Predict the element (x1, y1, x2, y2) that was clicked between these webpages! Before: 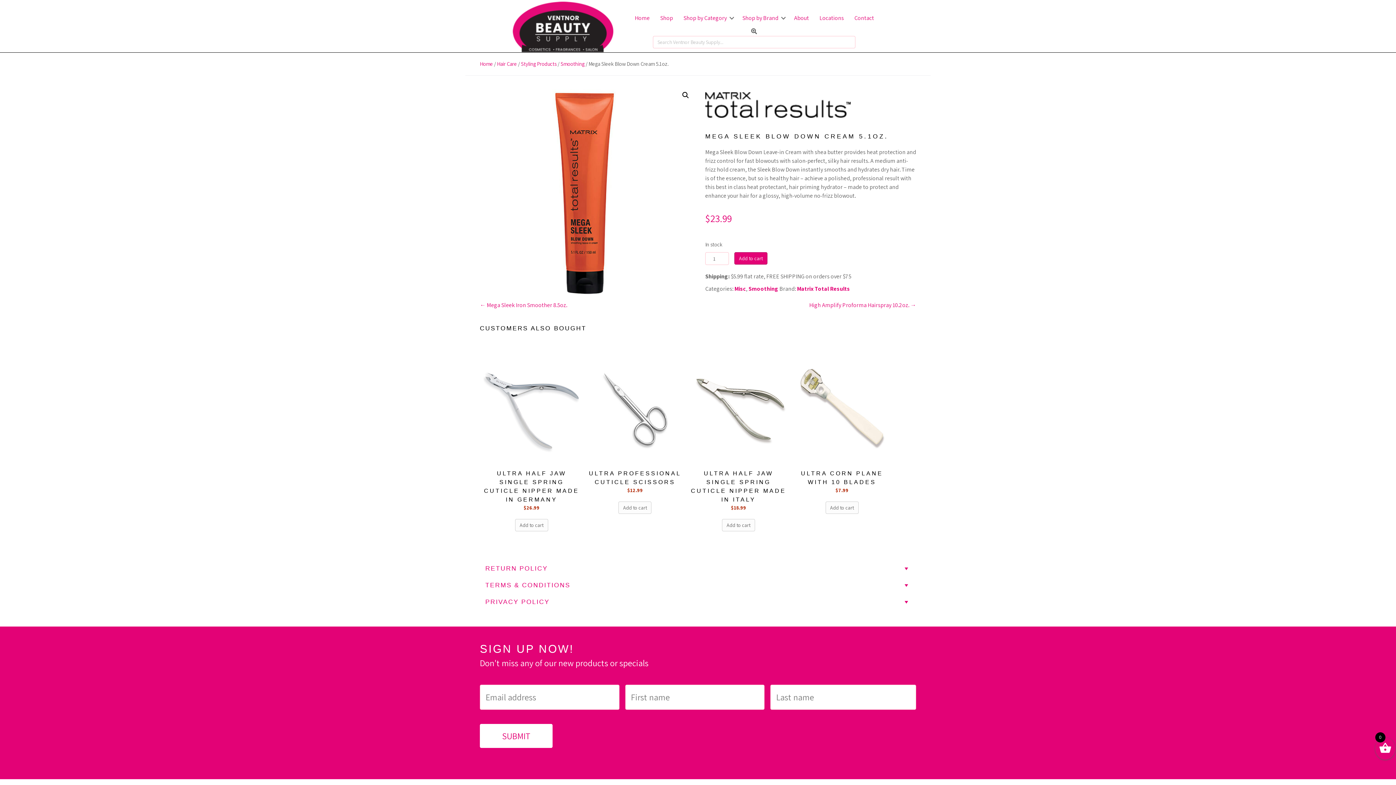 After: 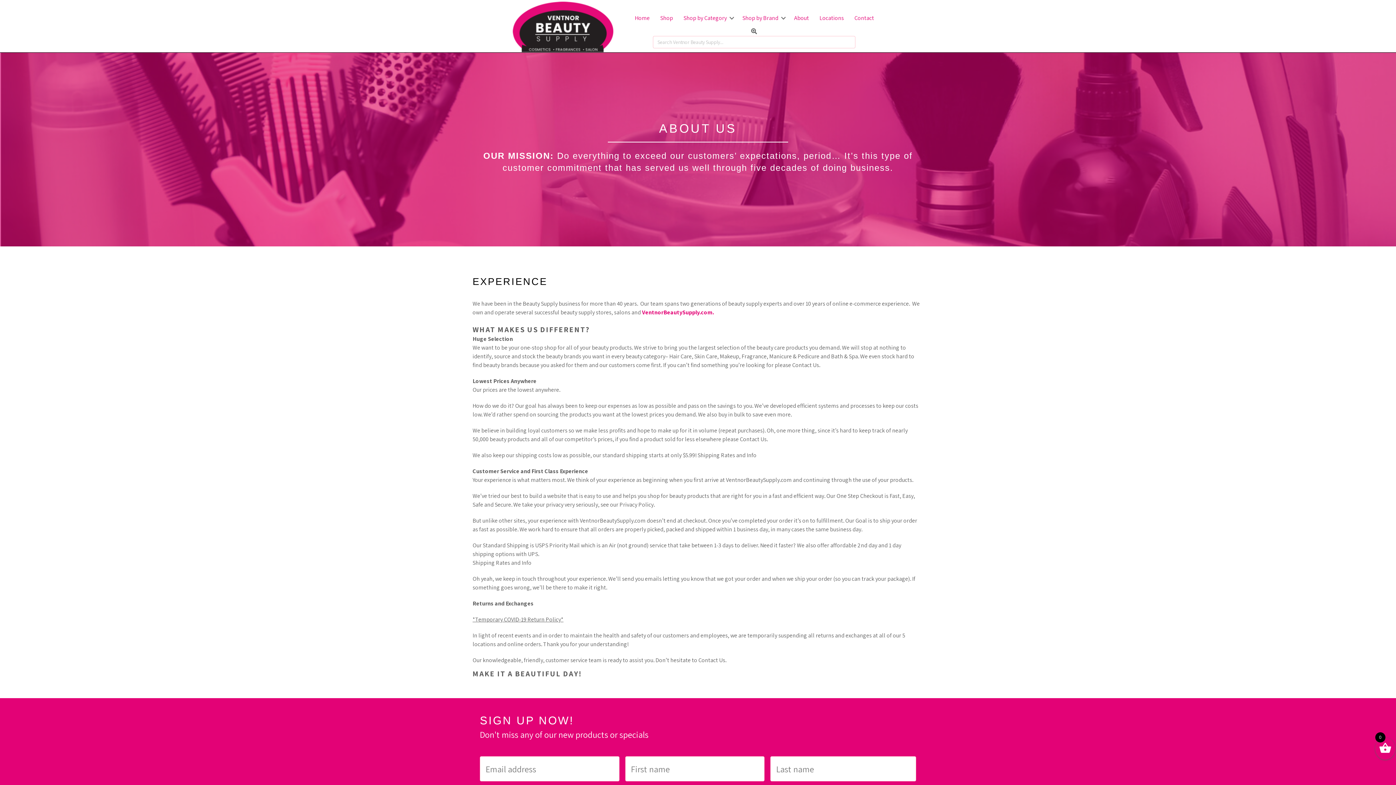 Action: label: About bbox: (789, 11, 814, 24)